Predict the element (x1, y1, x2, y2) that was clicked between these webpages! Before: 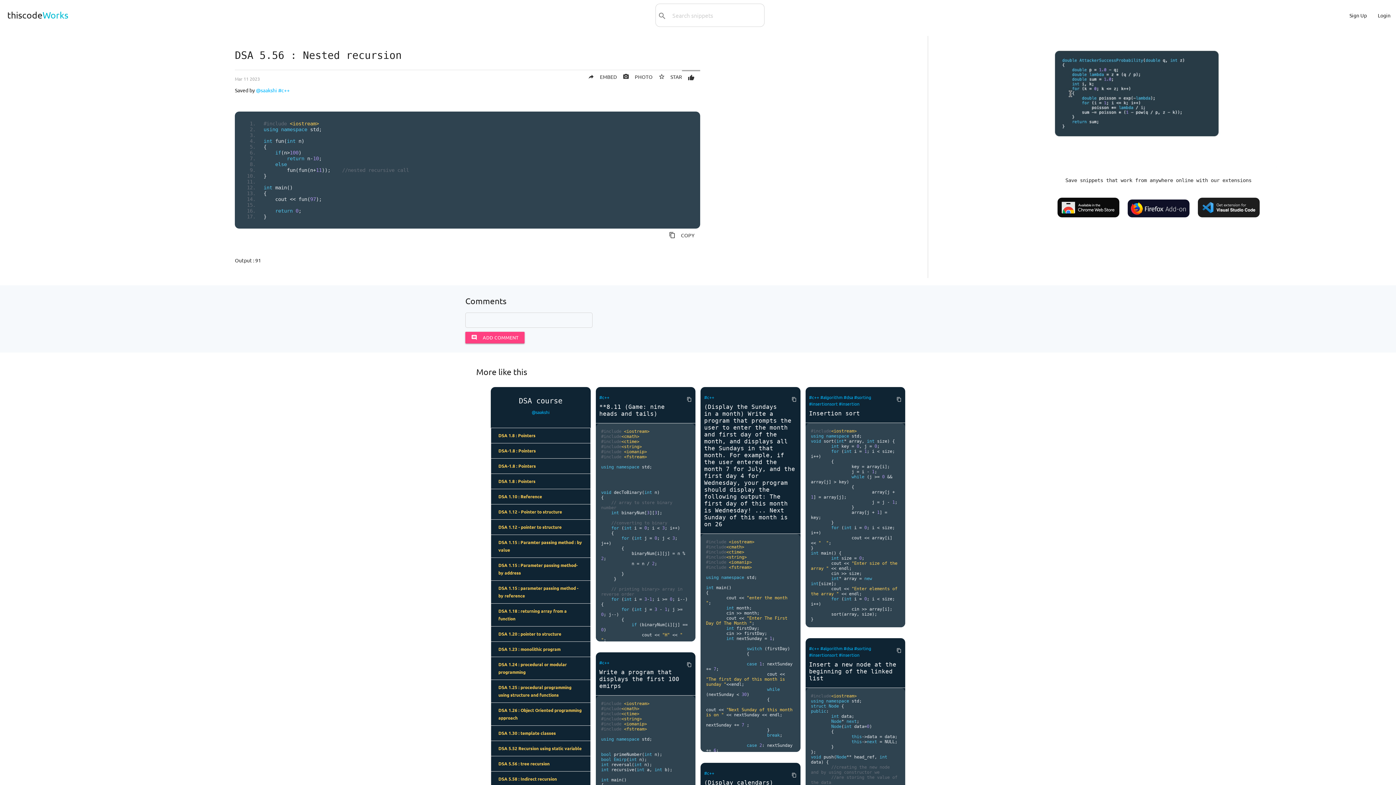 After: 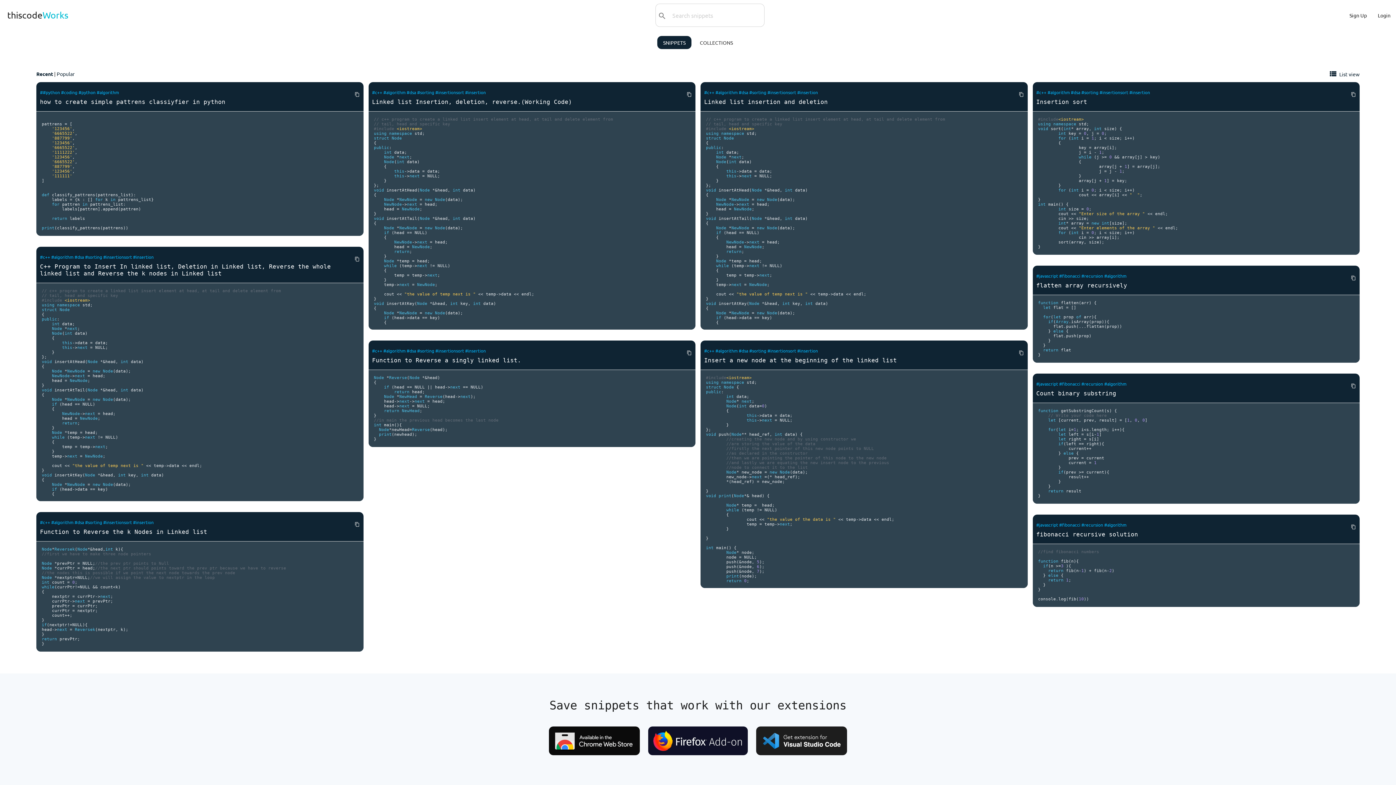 Action: label: #algorithm bbox: (820, 394, 842, 400)